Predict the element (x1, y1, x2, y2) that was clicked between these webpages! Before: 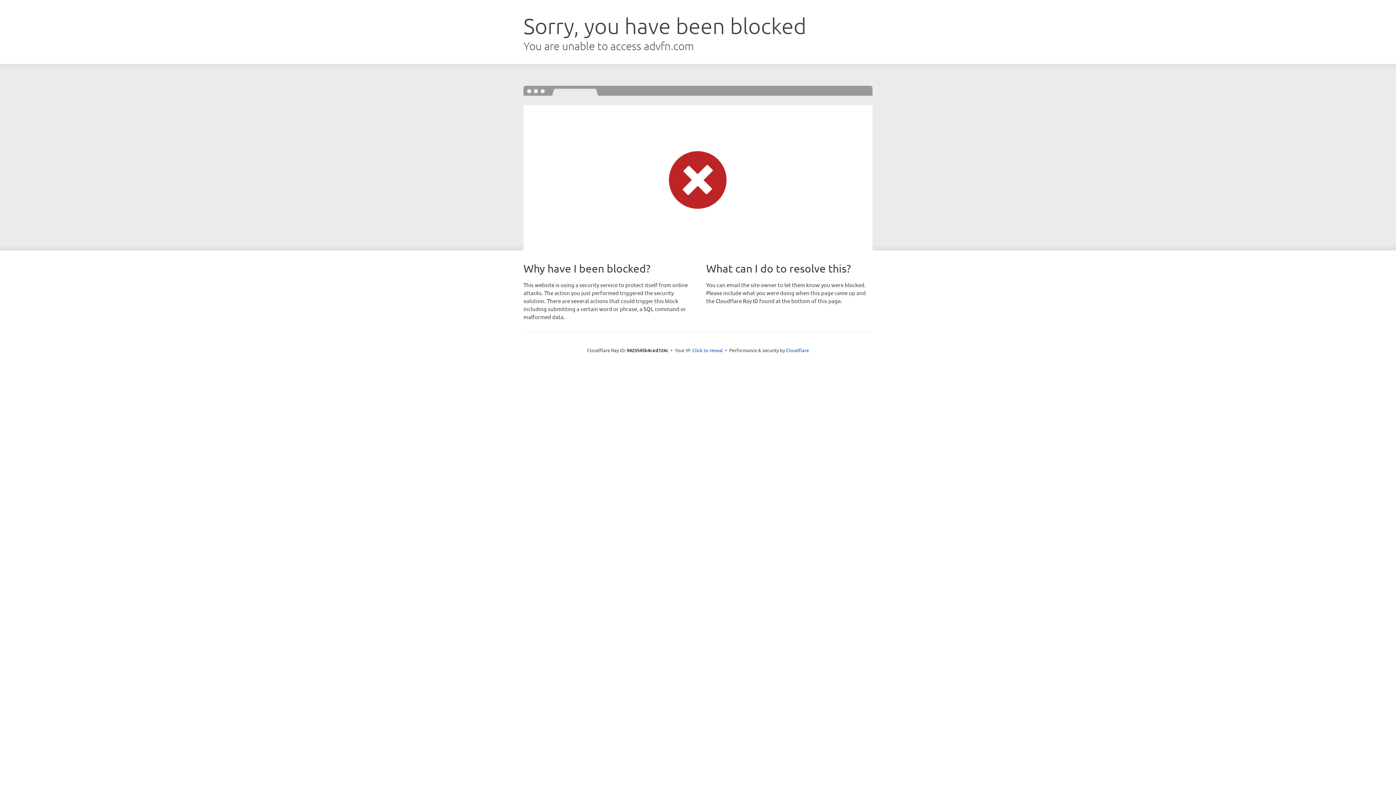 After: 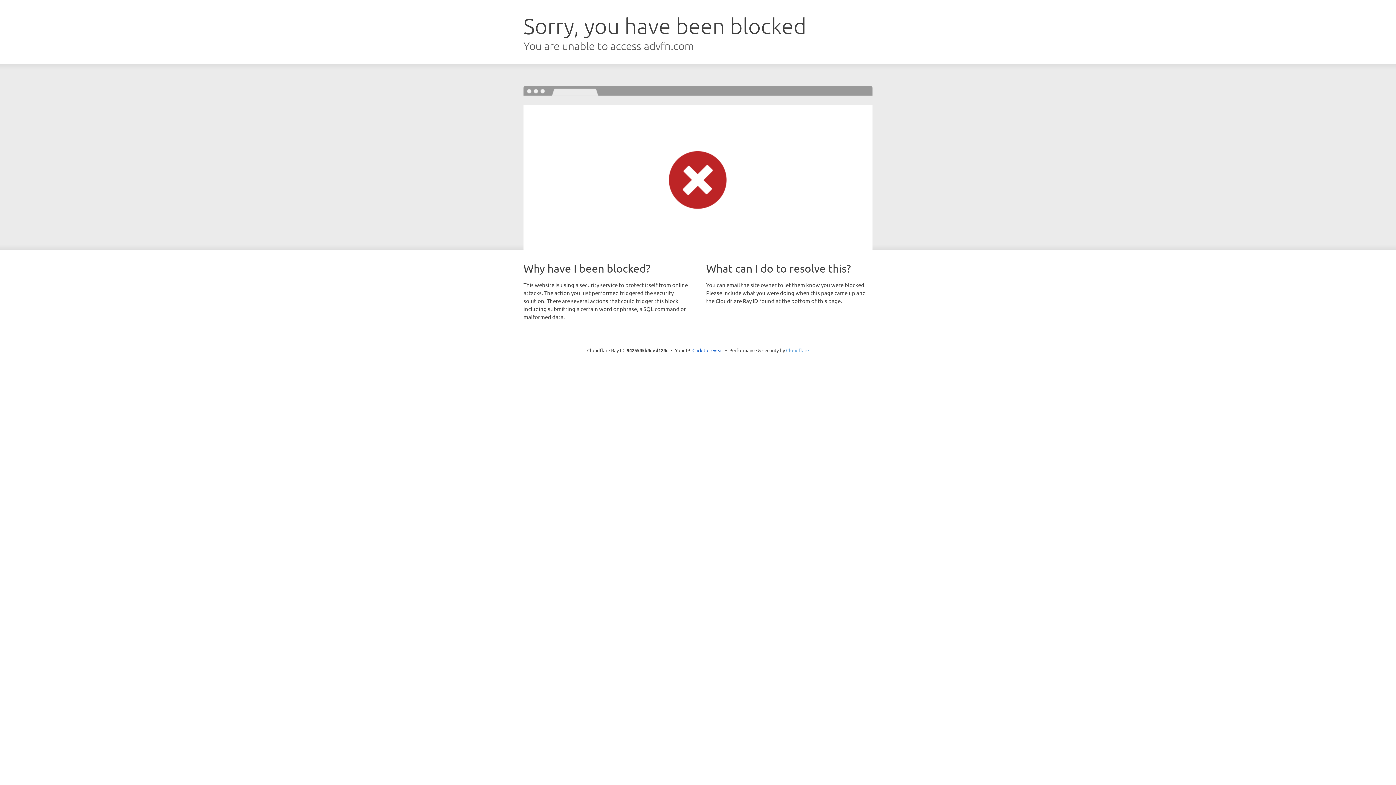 Action: label: Cloudflare bbox: (786, 347, 809, 353)